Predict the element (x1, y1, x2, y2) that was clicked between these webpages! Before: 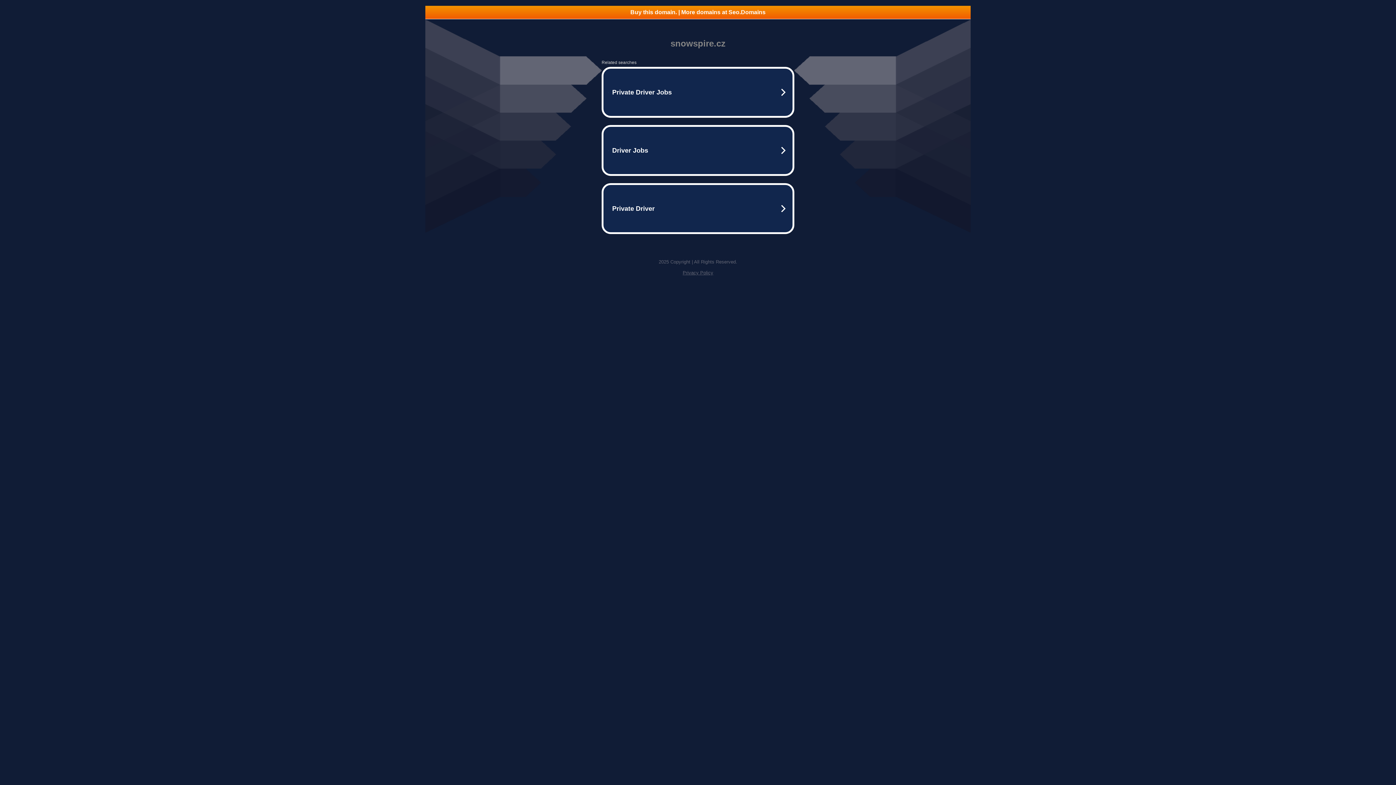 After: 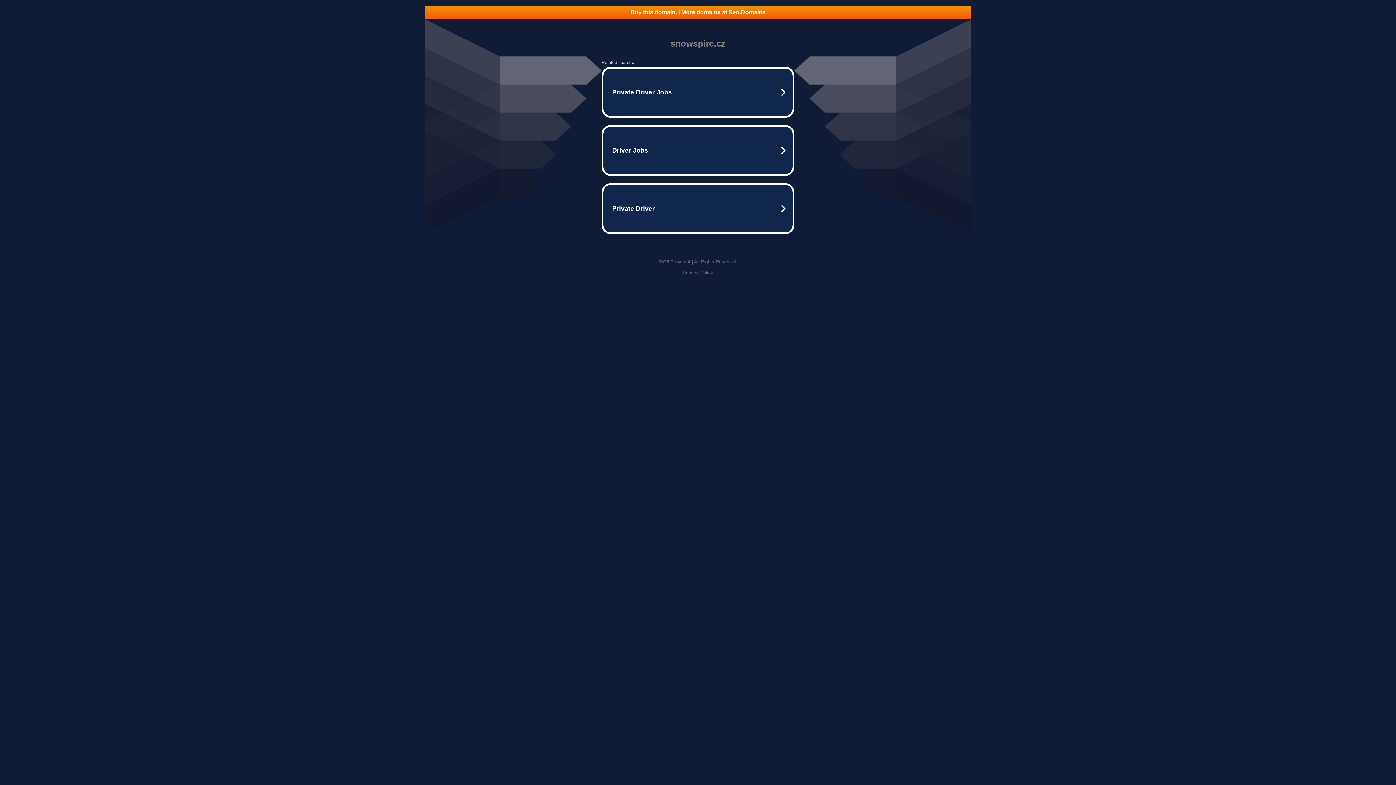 Action: label: Privacy Policy bbox: (682, 270, 713, 275)